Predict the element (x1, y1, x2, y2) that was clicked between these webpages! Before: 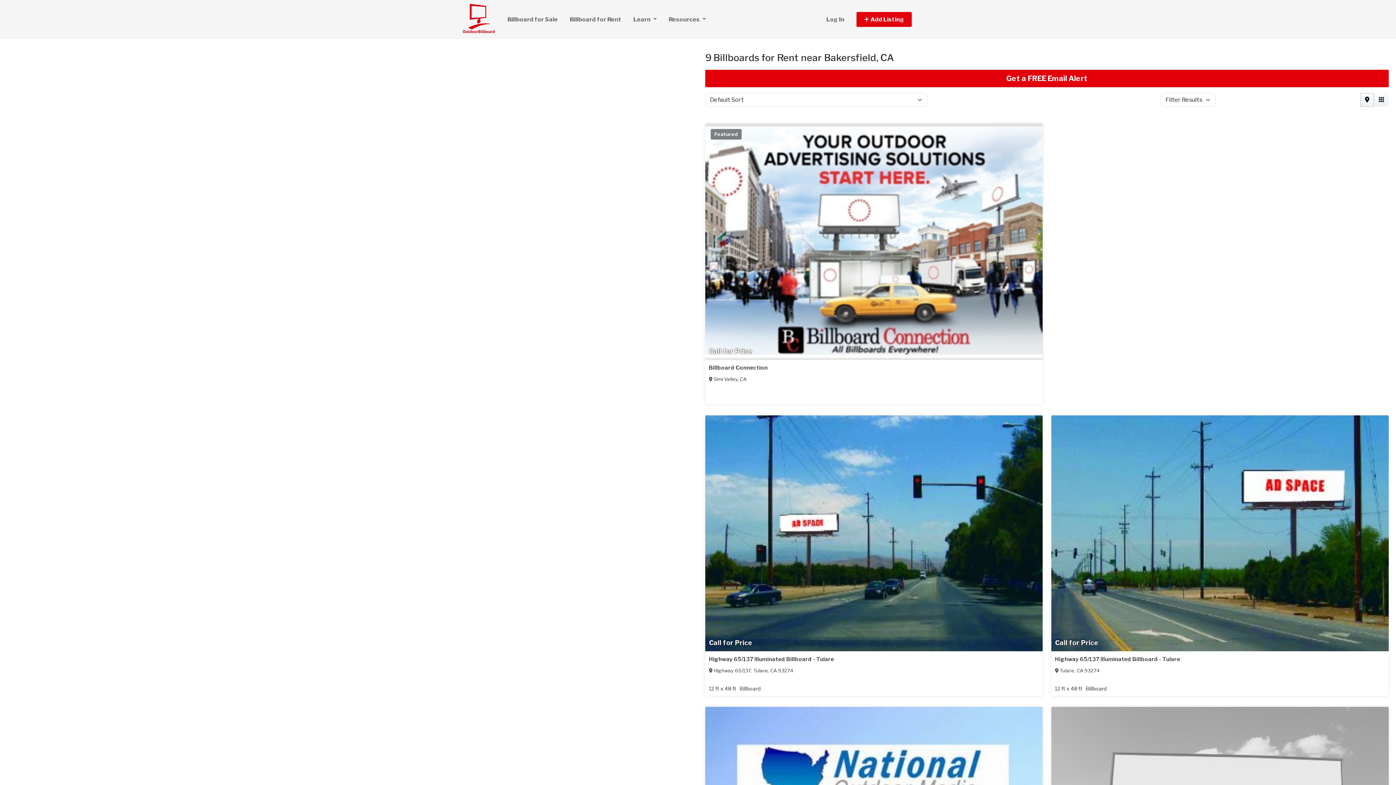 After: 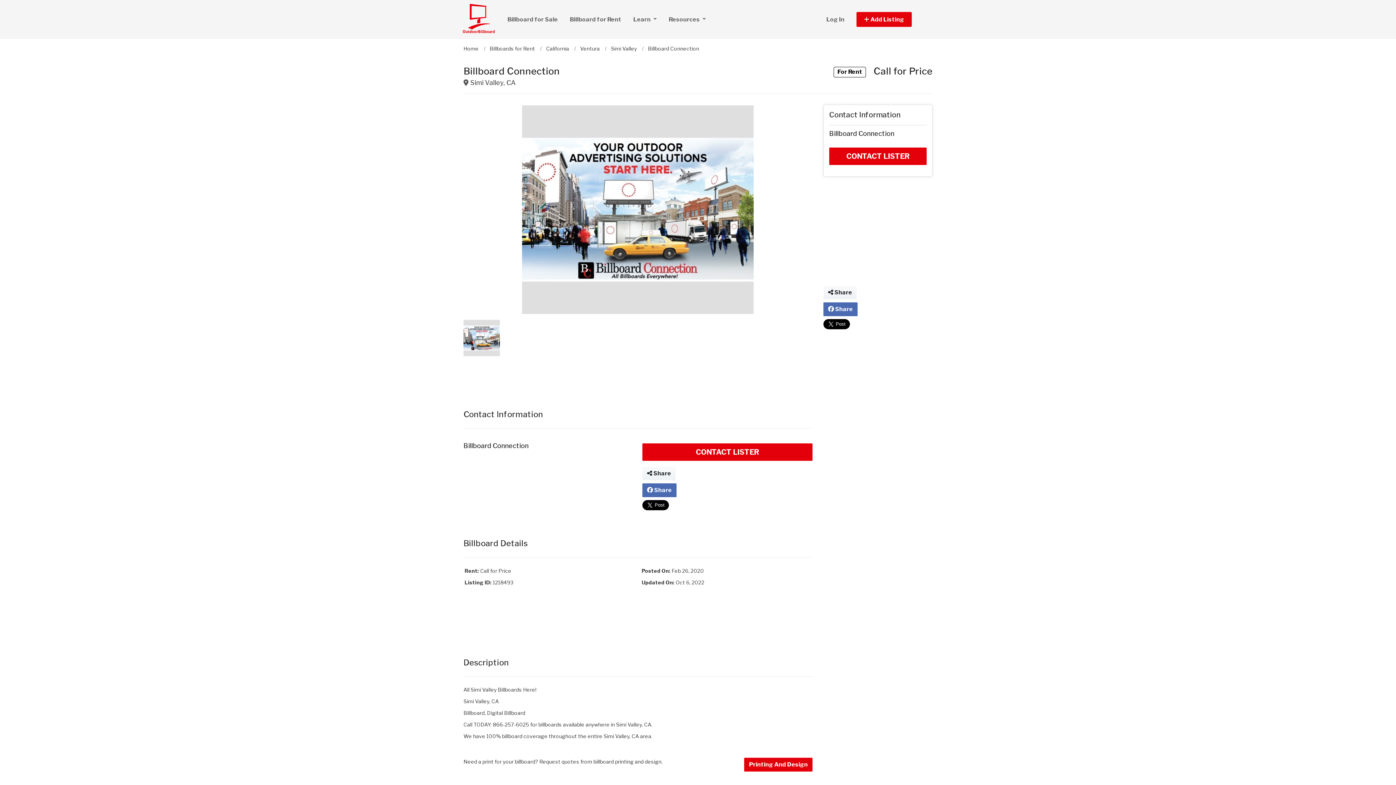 Action: label: Simi Valley, CA bbox: (713, 376, 746, 382)